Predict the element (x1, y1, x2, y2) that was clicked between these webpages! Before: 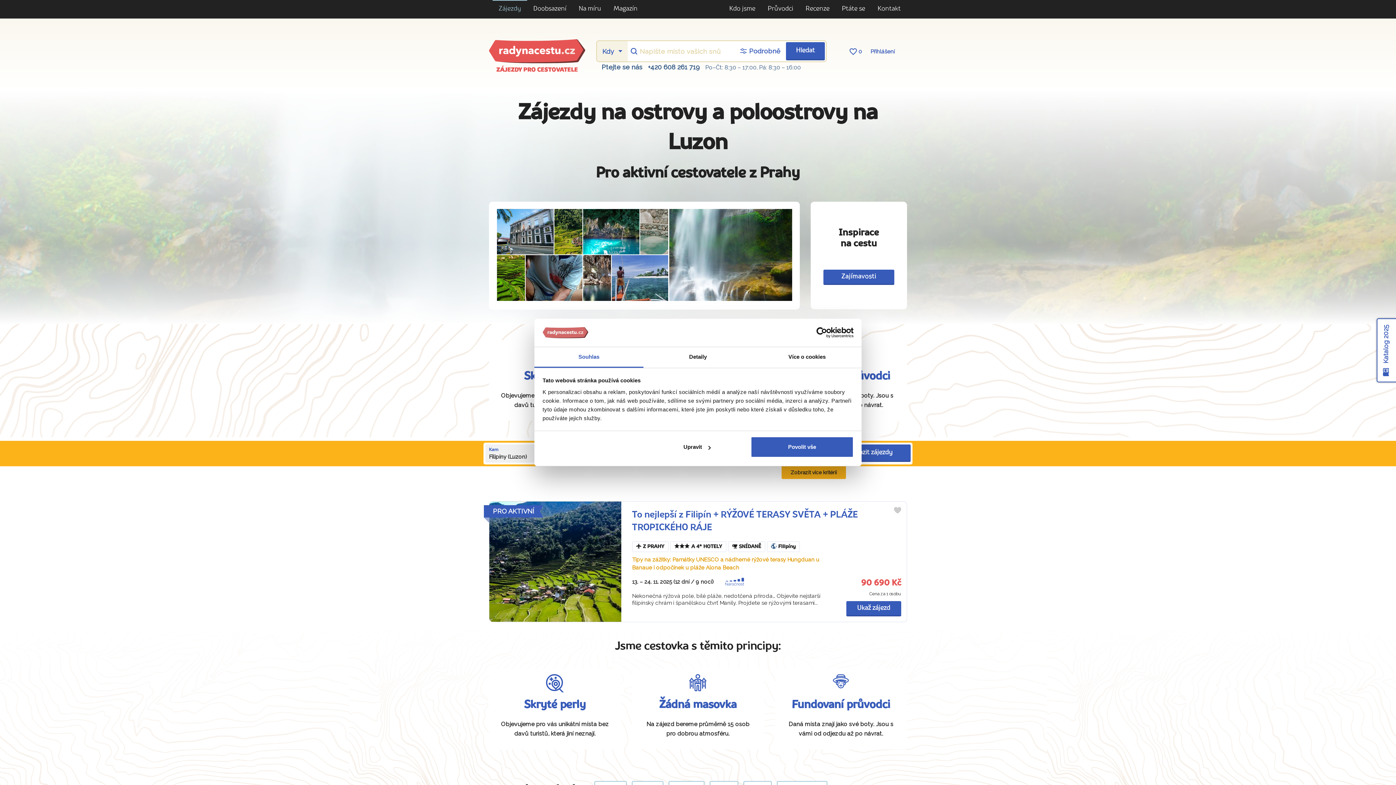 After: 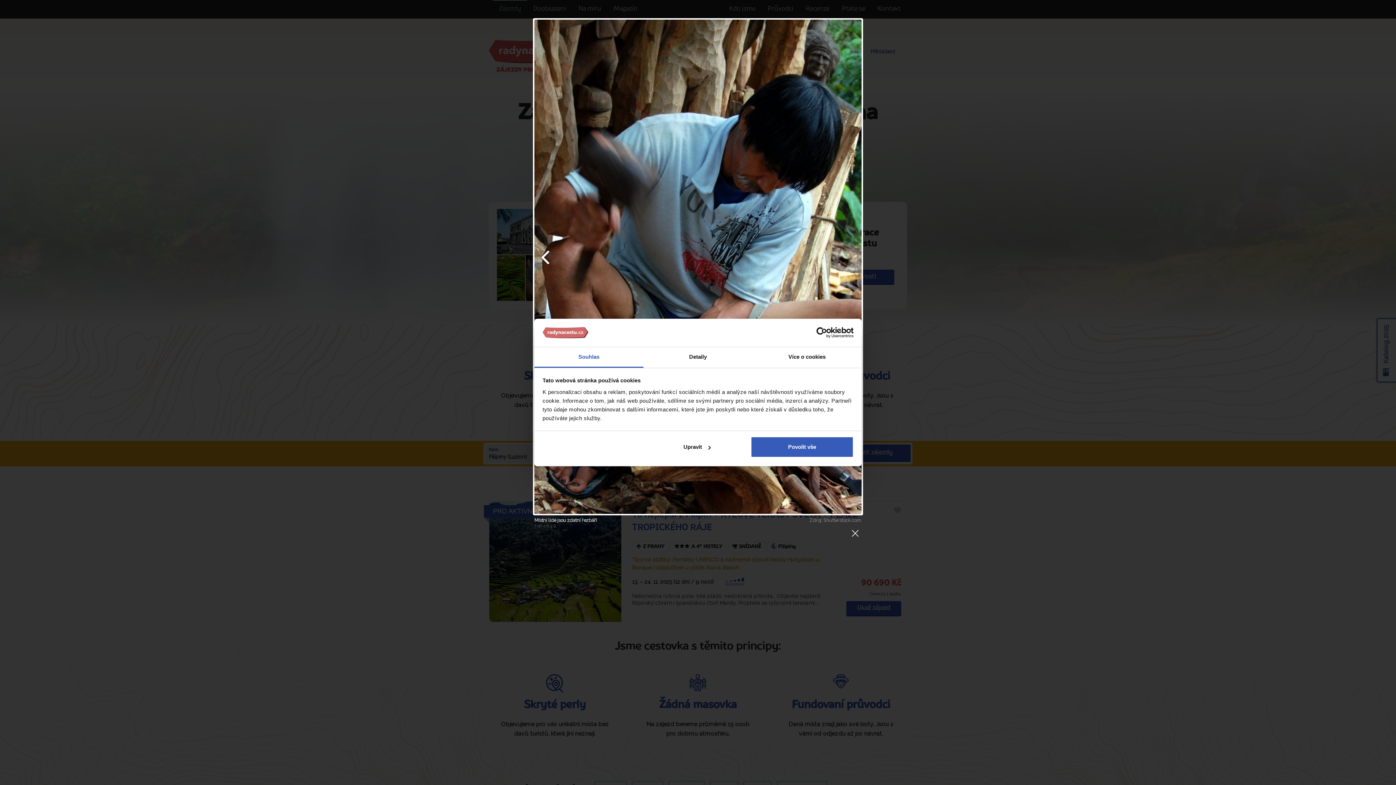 Action: bbox: (525, 255, 582, 300)